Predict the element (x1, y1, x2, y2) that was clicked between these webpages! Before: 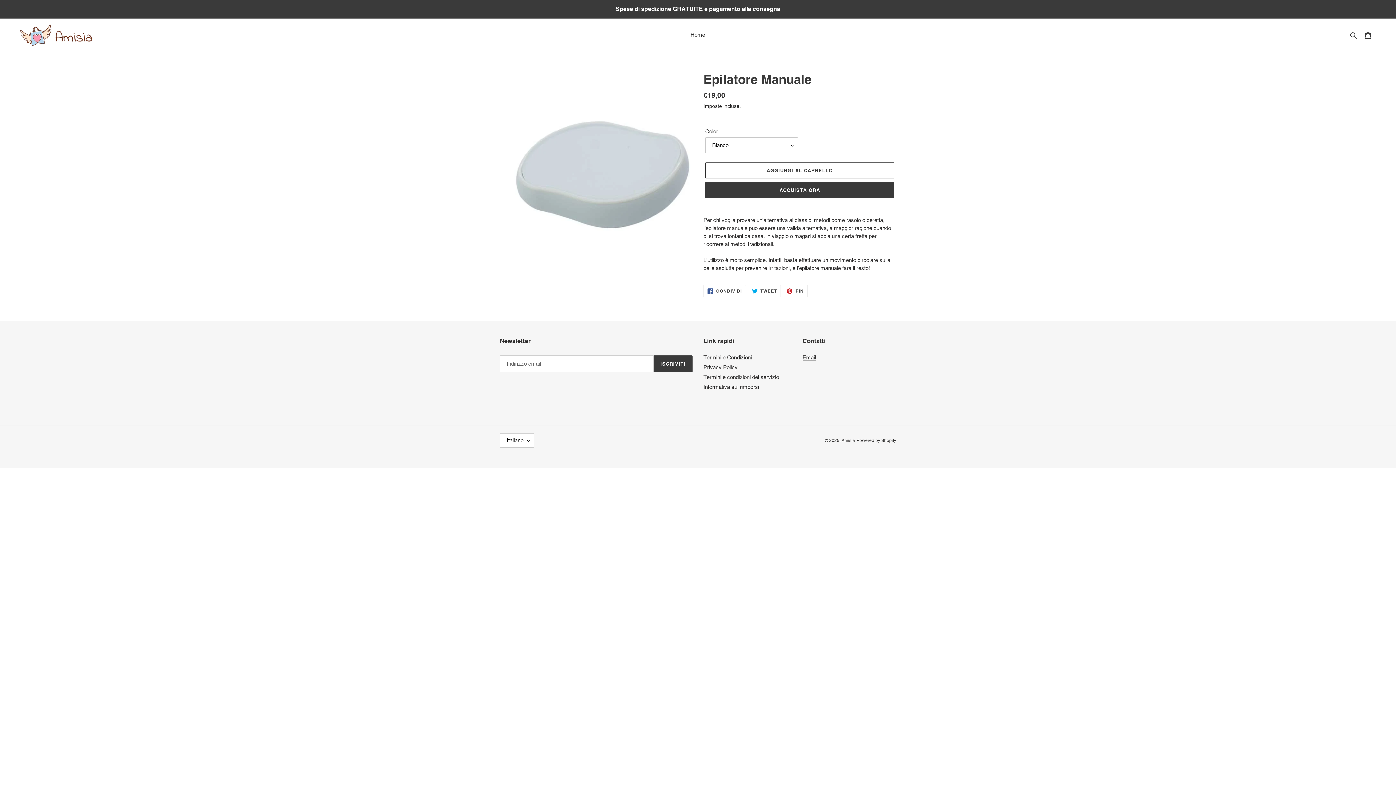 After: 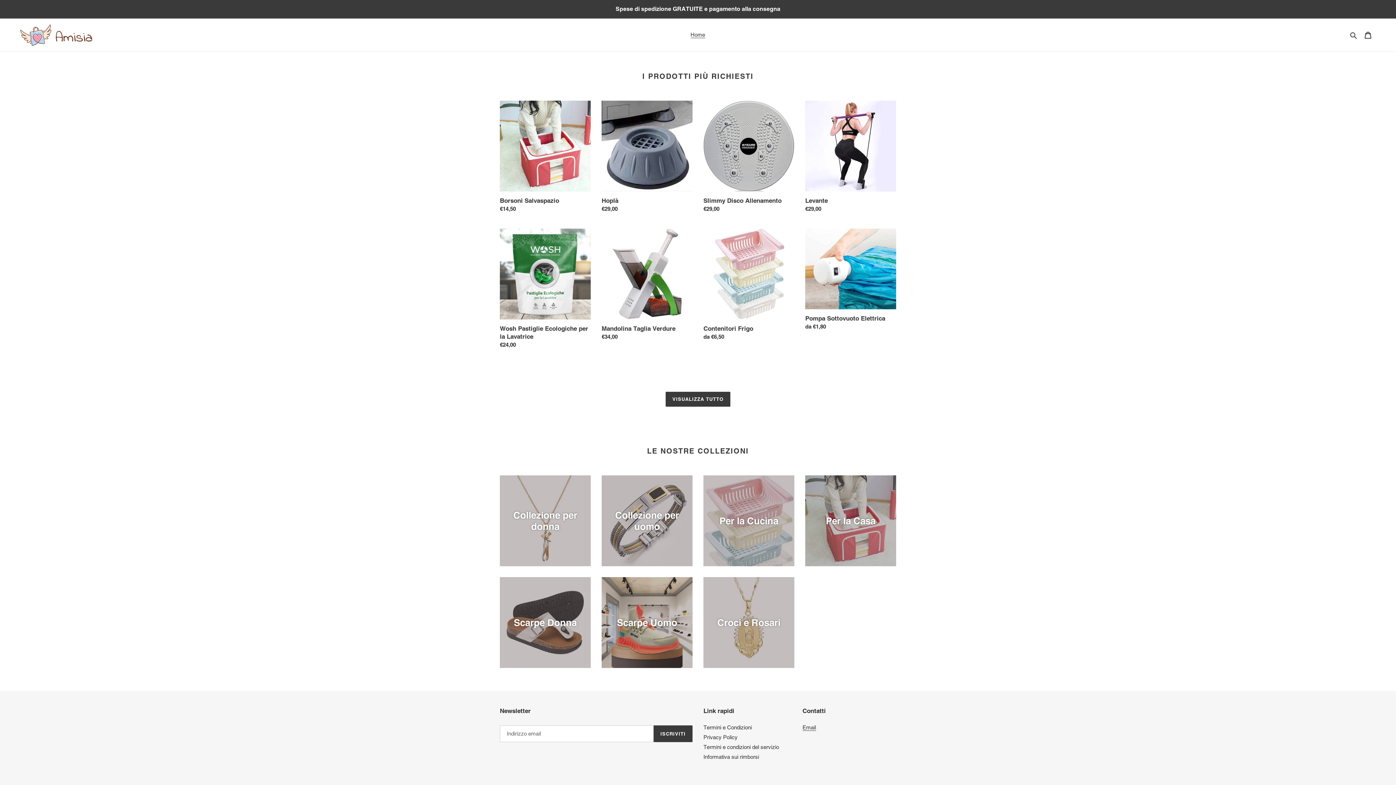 Action: bbox: (20, 24, 92, 46)